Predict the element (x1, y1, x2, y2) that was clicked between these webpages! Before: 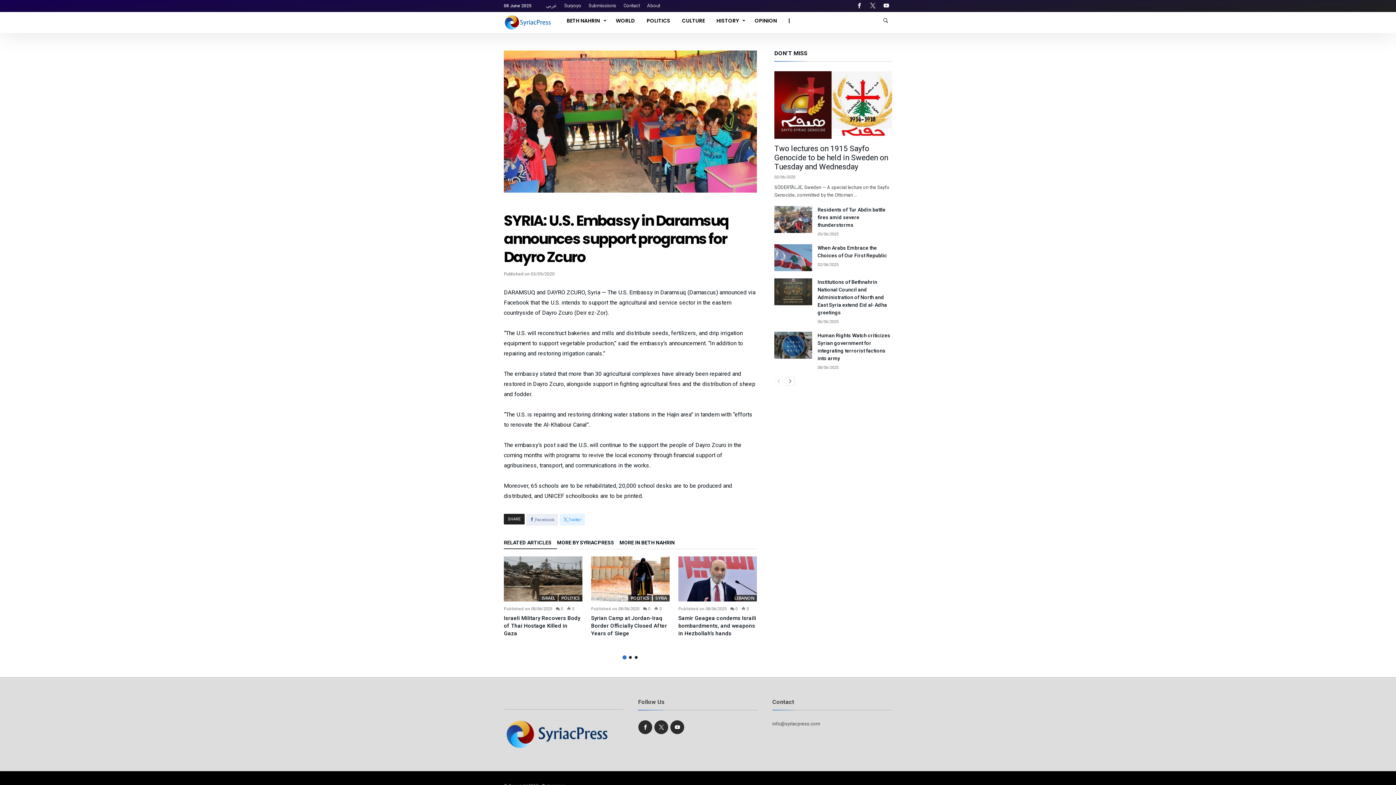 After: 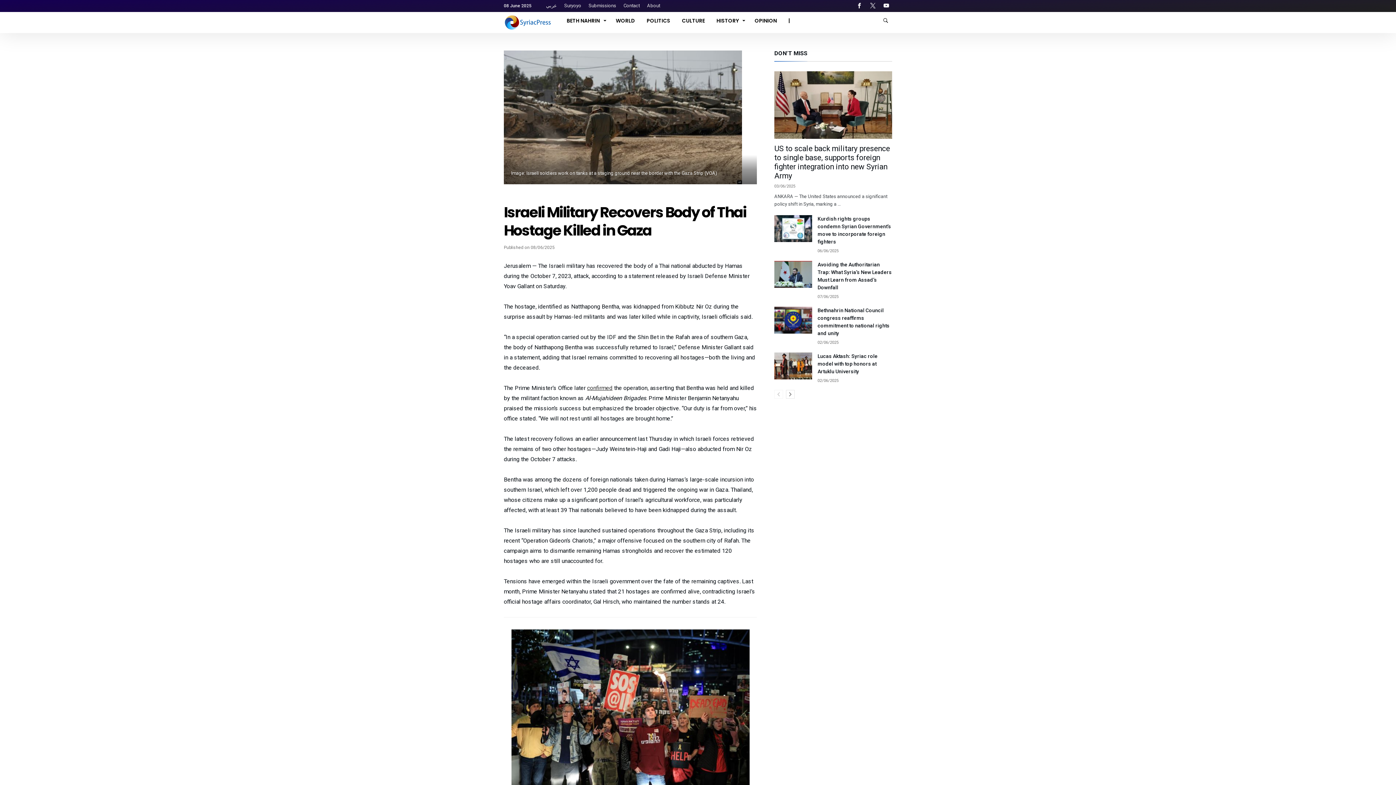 Action: bbox: (504, 556, 582, 601)